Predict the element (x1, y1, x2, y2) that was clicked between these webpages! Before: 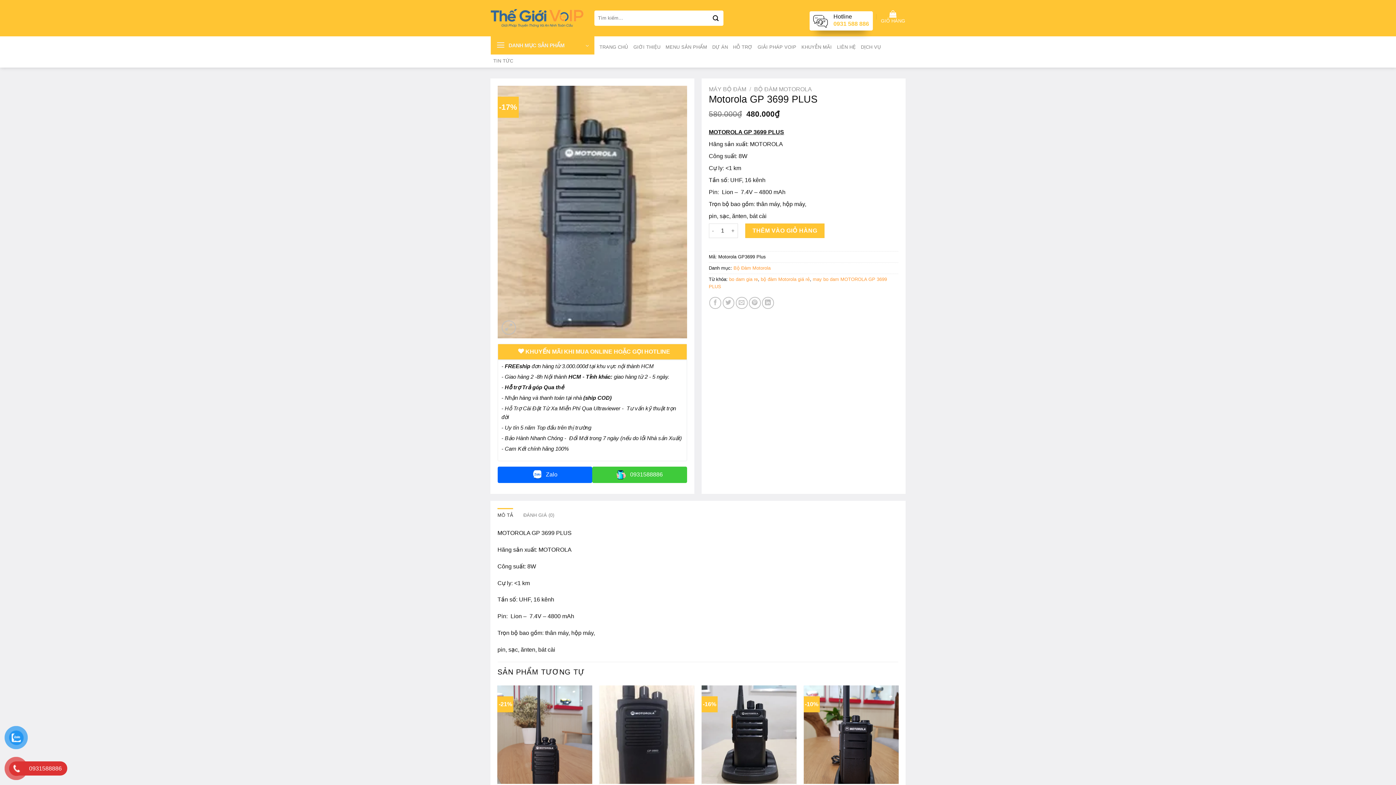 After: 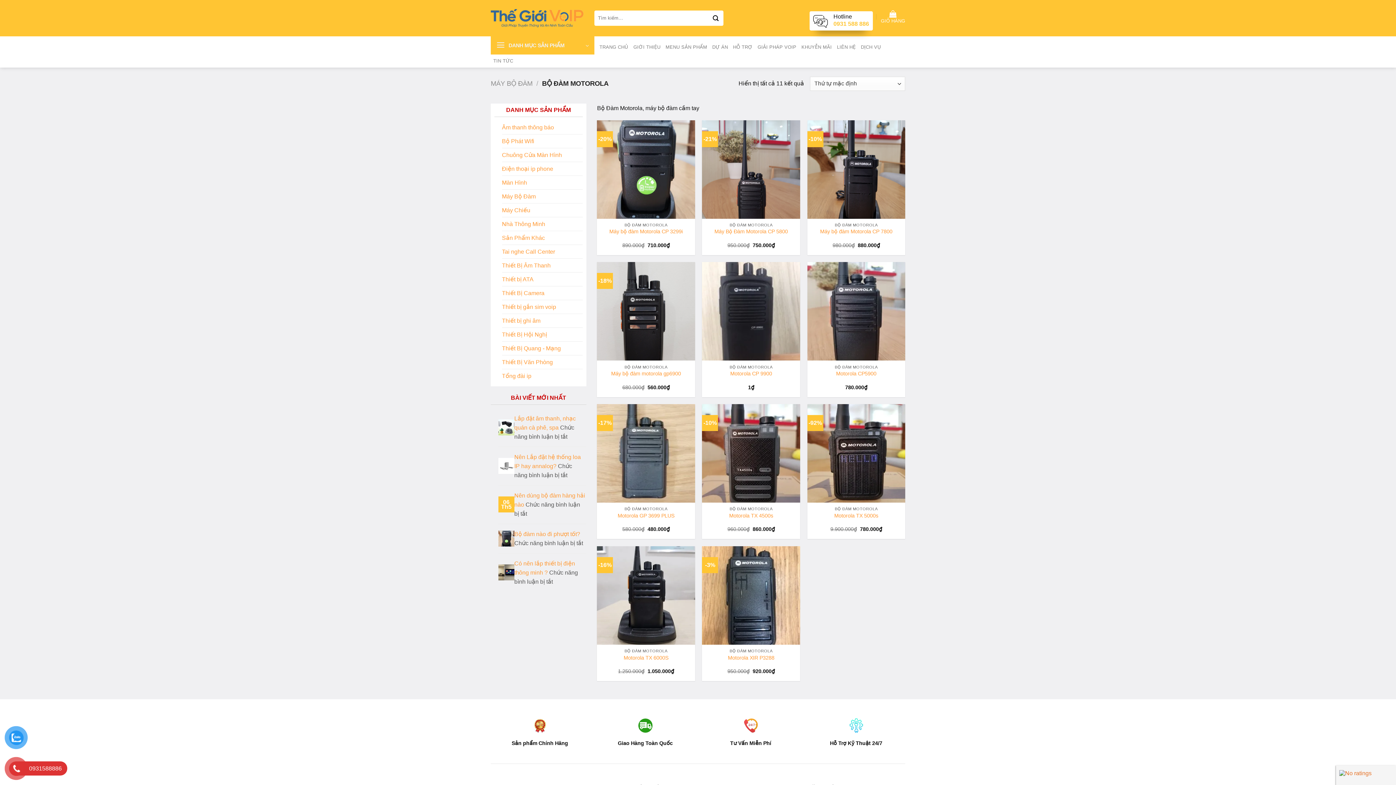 Action: label: Bộ Đàm Motorola bbox: (733, 265, 770, 271)